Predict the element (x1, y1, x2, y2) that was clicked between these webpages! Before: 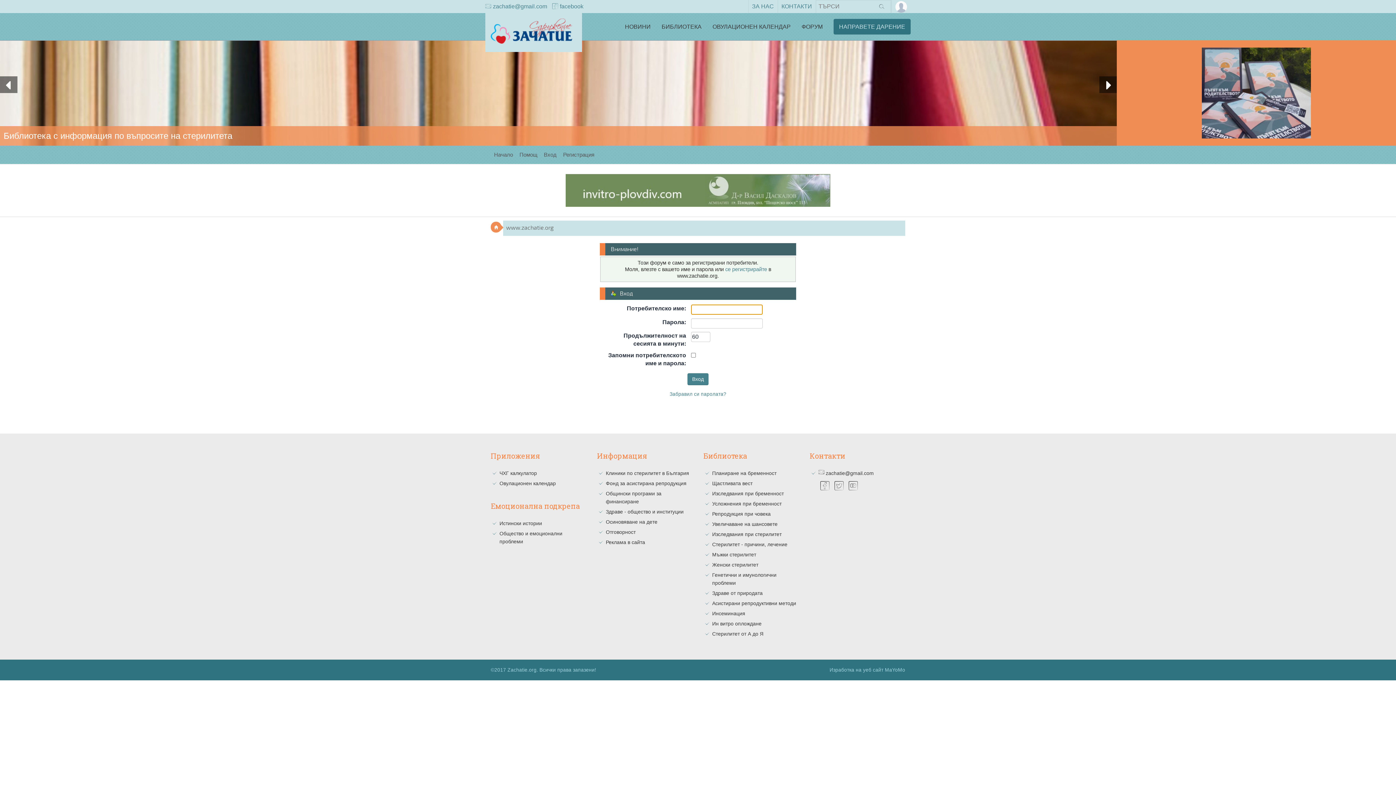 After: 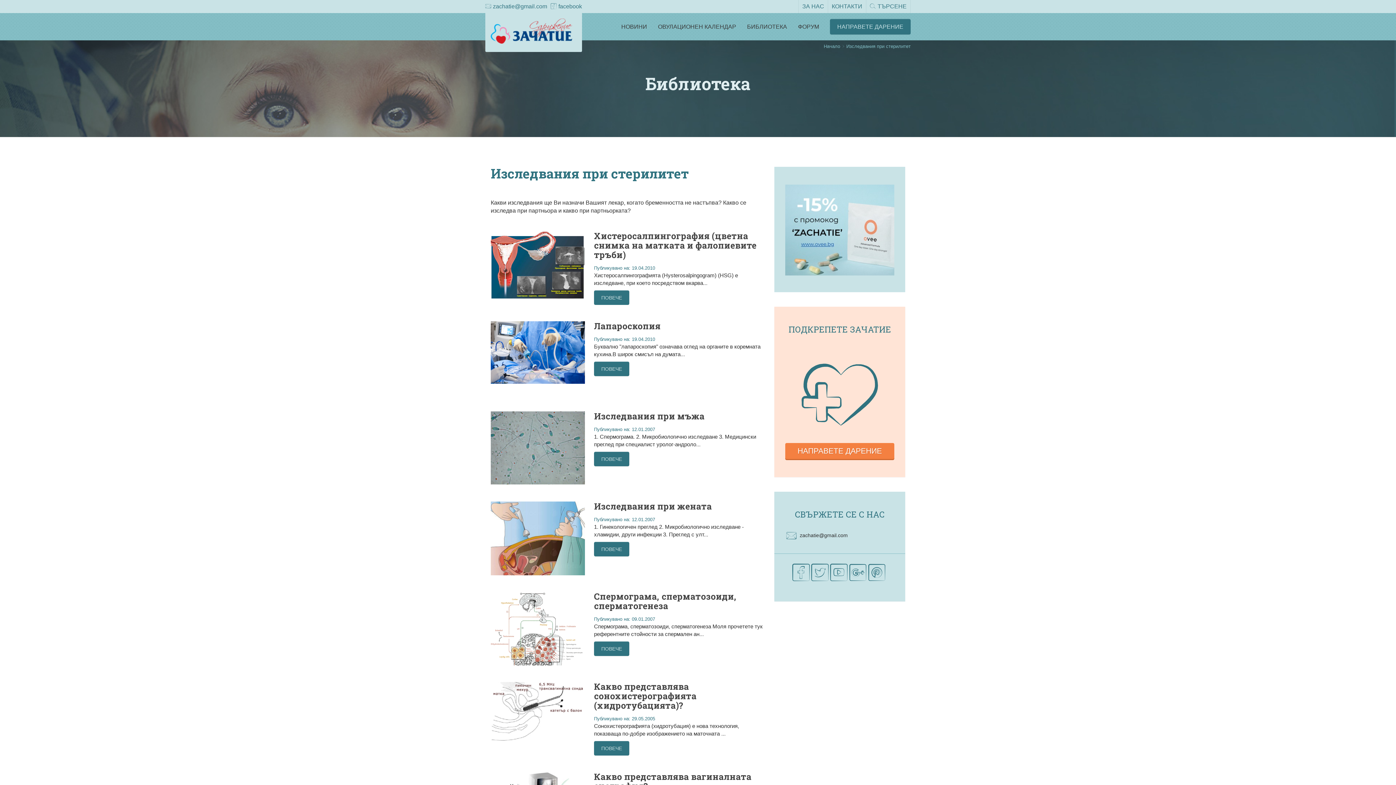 Action: label: Изследвания при стерилитет bbox: (712, 531, 781, 537)